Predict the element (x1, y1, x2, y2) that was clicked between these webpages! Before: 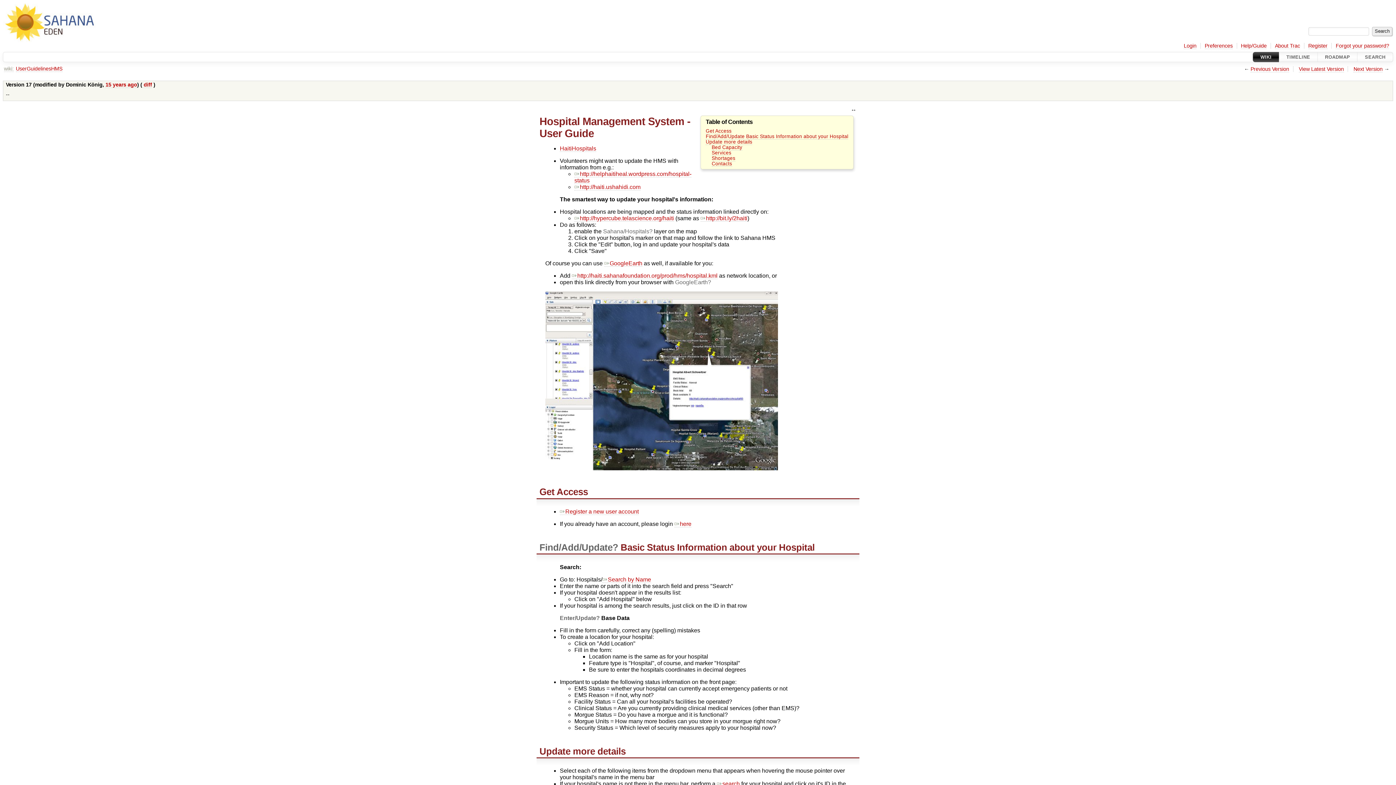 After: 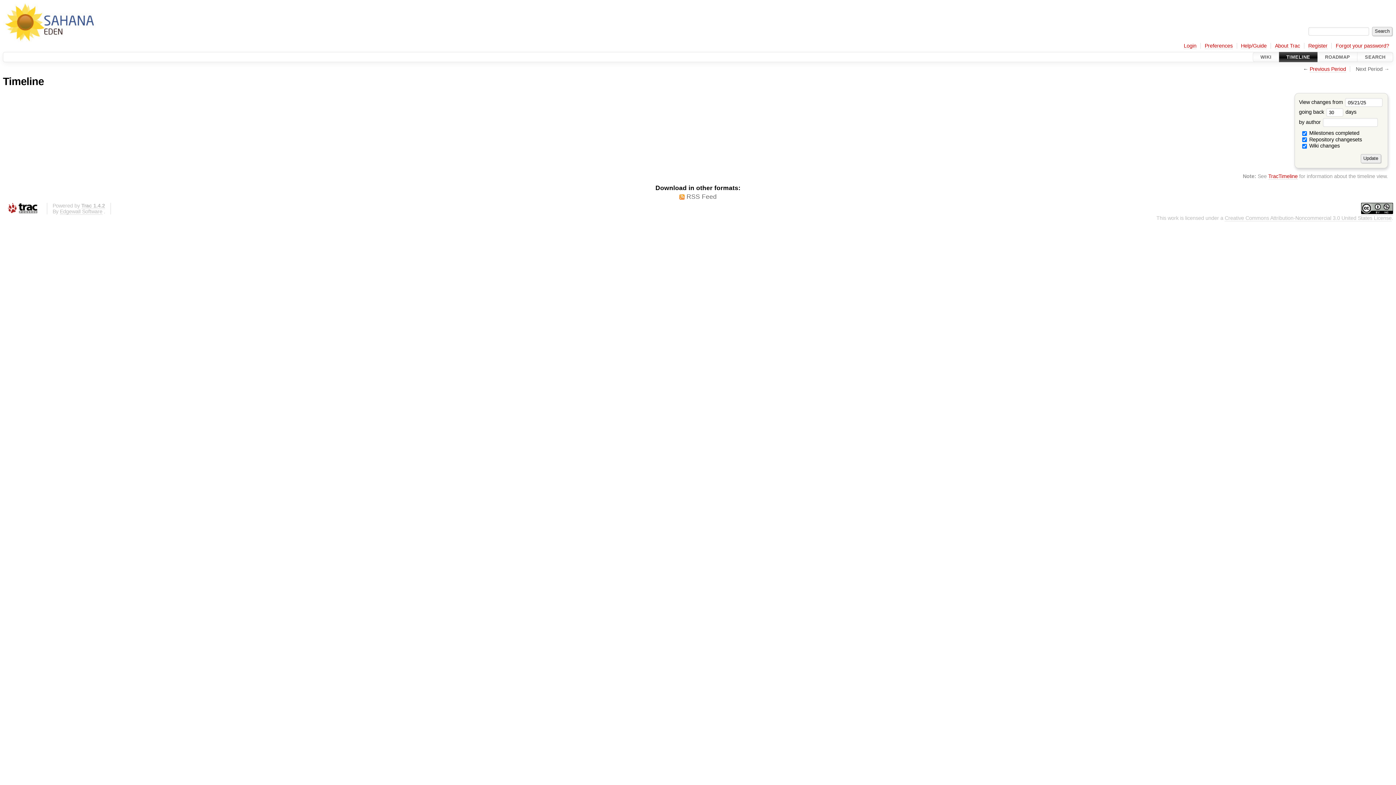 Action: bbox: (1279, 51, 1317, 62) label: TIMELINE